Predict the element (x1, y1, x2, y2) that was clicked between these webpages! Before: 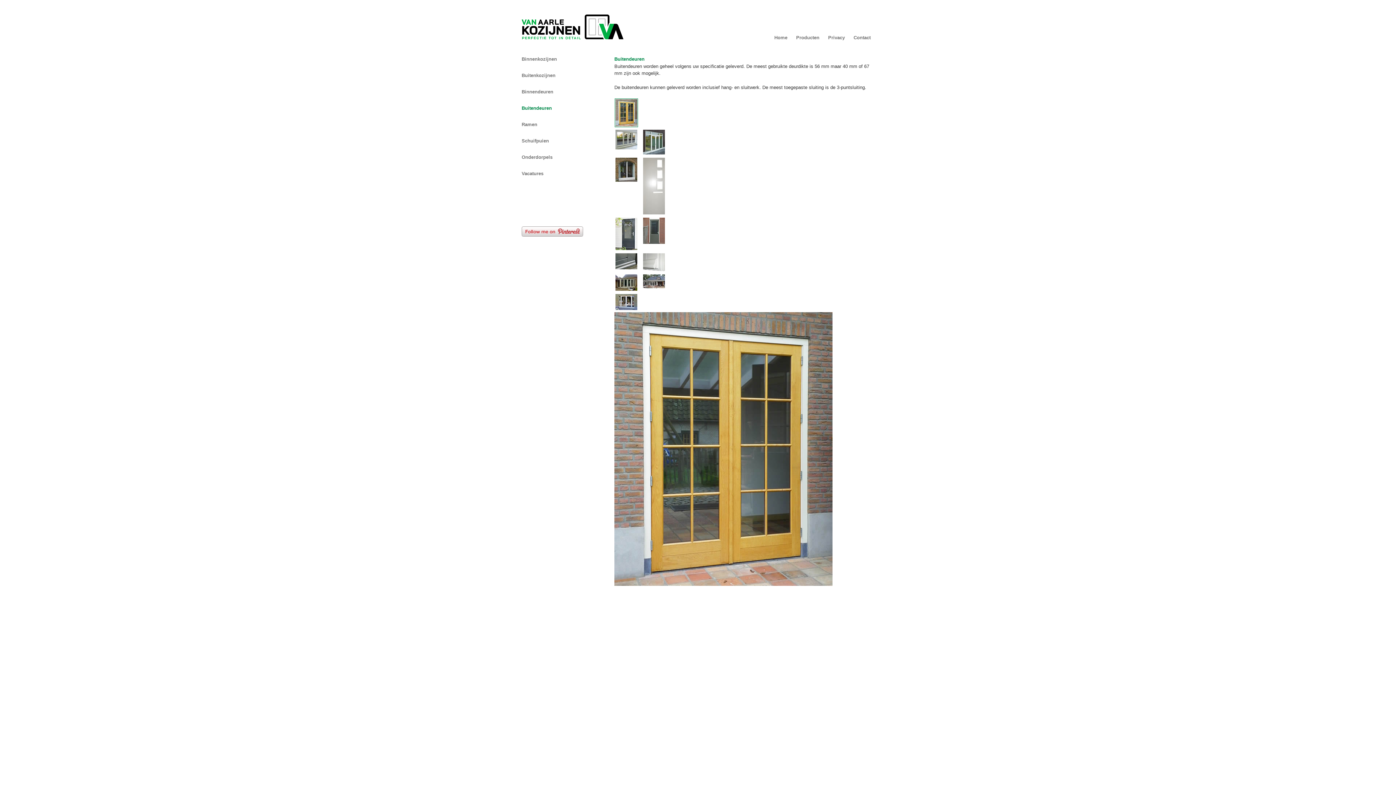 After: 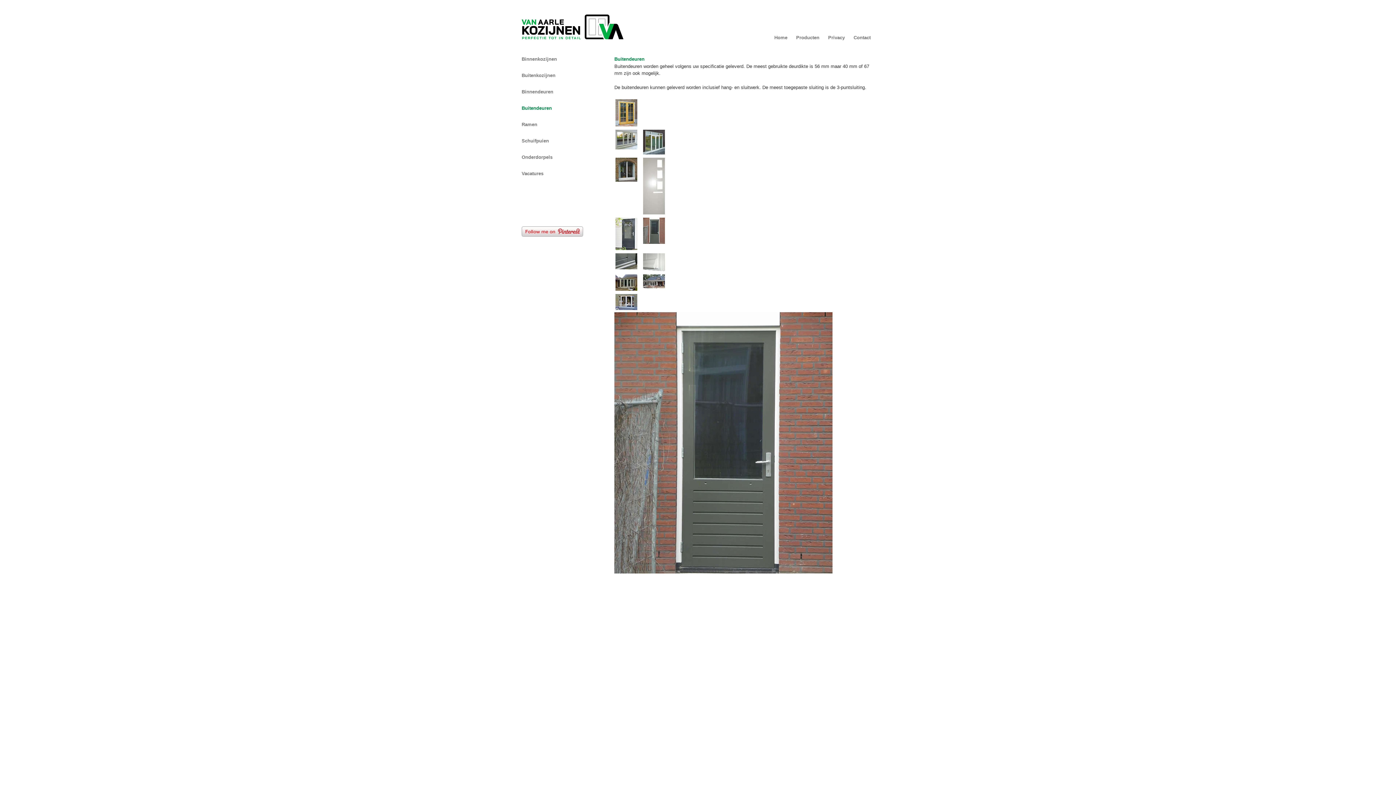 Action: bbox: (642, 216, 669, 246)